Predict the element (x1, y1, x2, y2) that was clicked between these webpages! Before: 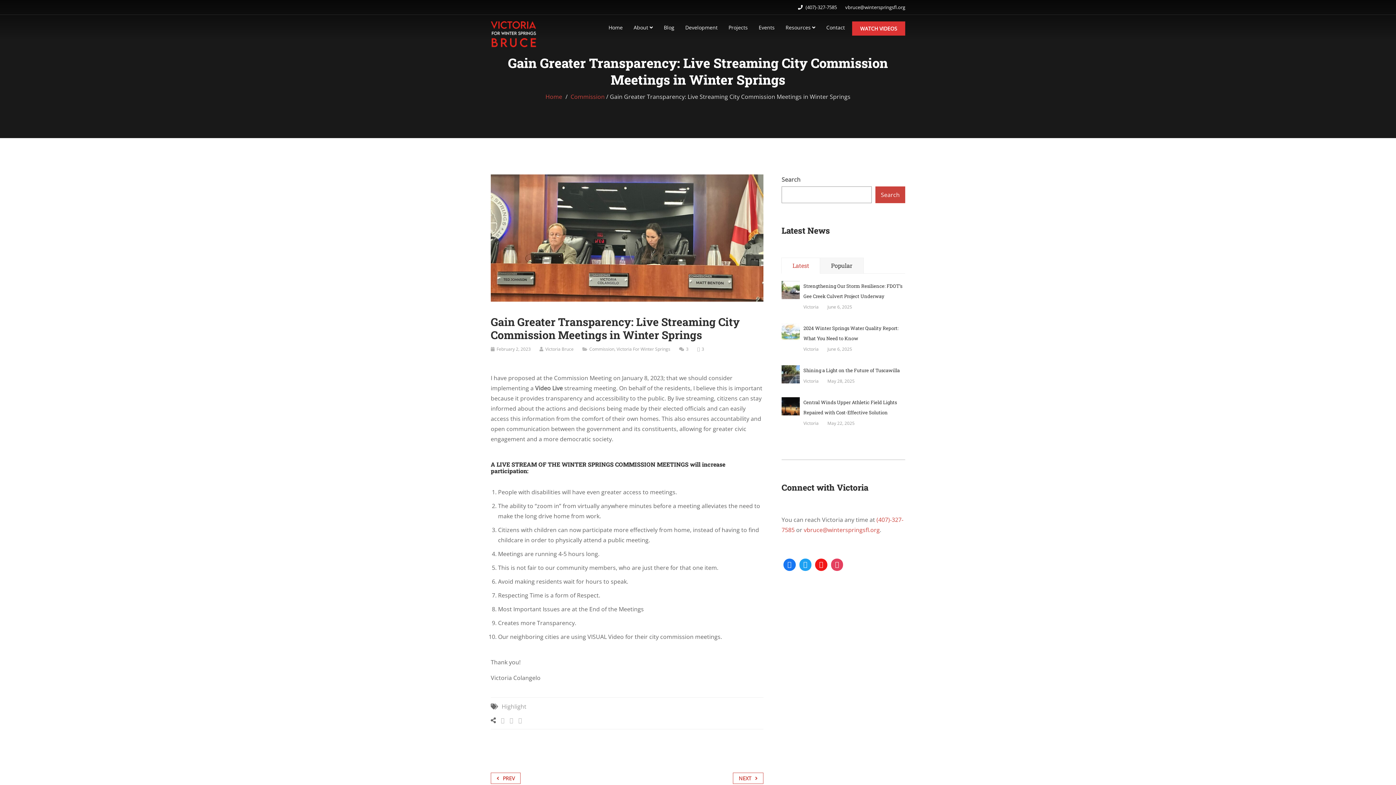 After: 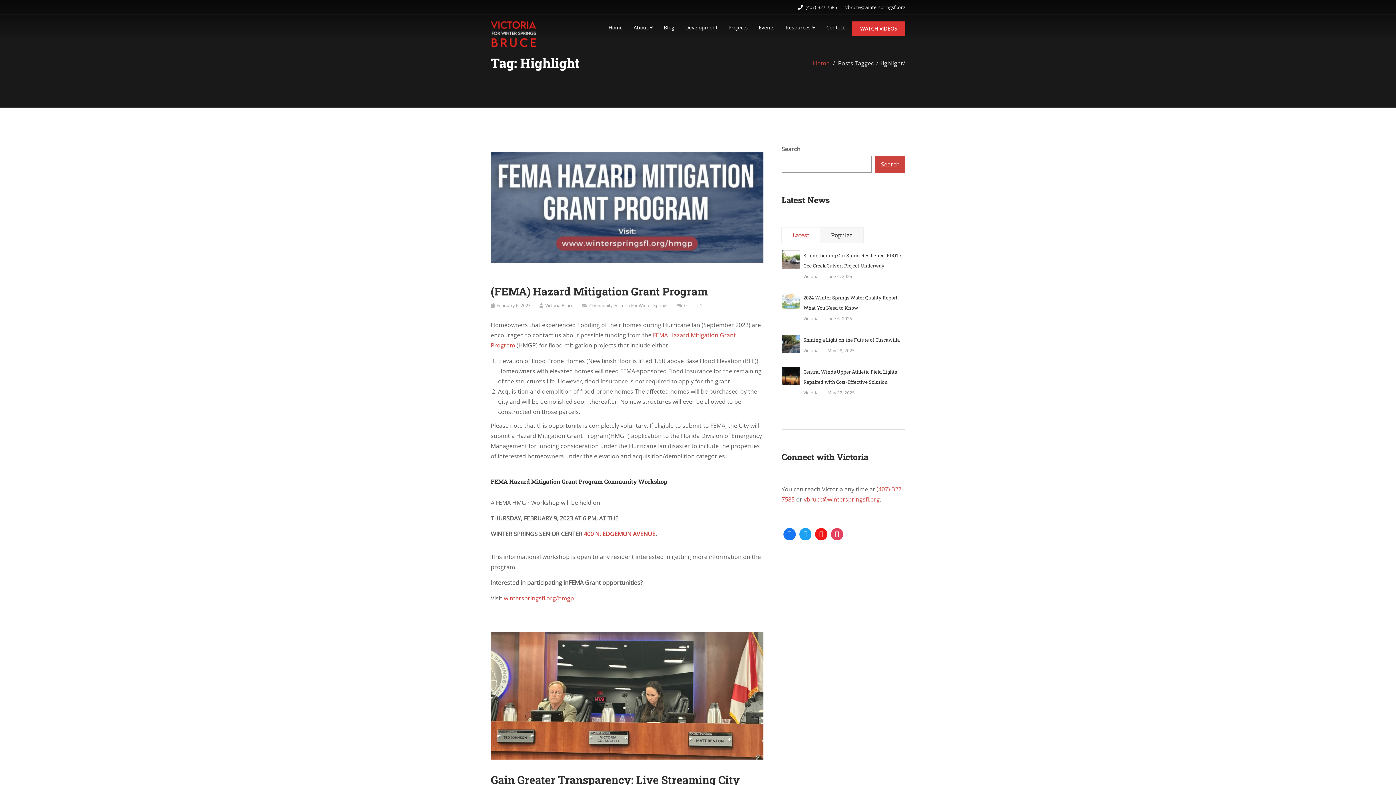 Action: bbox: (501, 702, 526, 710) label: Highlight